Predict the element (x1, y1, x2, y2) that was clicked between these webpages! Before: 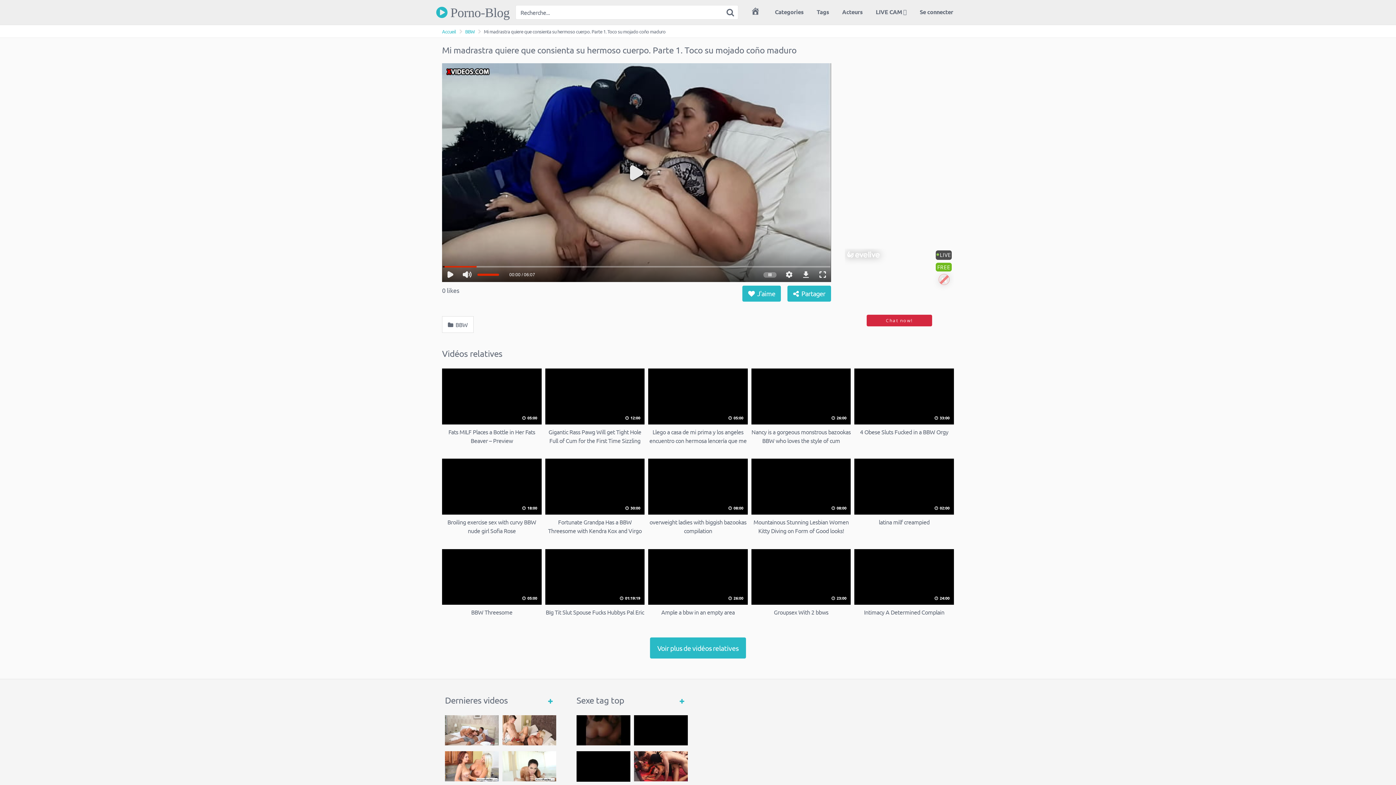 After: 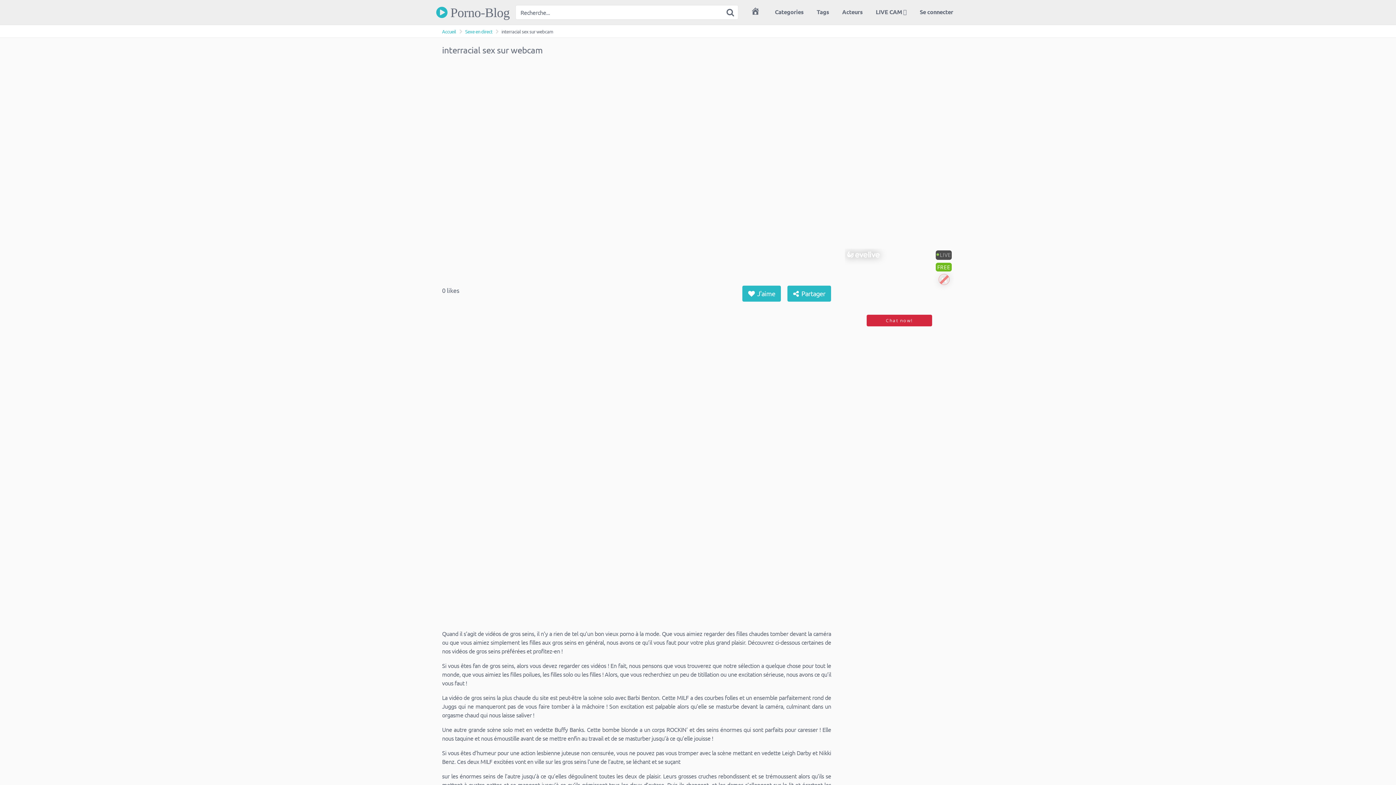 Action: bbox: (634, 715, 688, 745)